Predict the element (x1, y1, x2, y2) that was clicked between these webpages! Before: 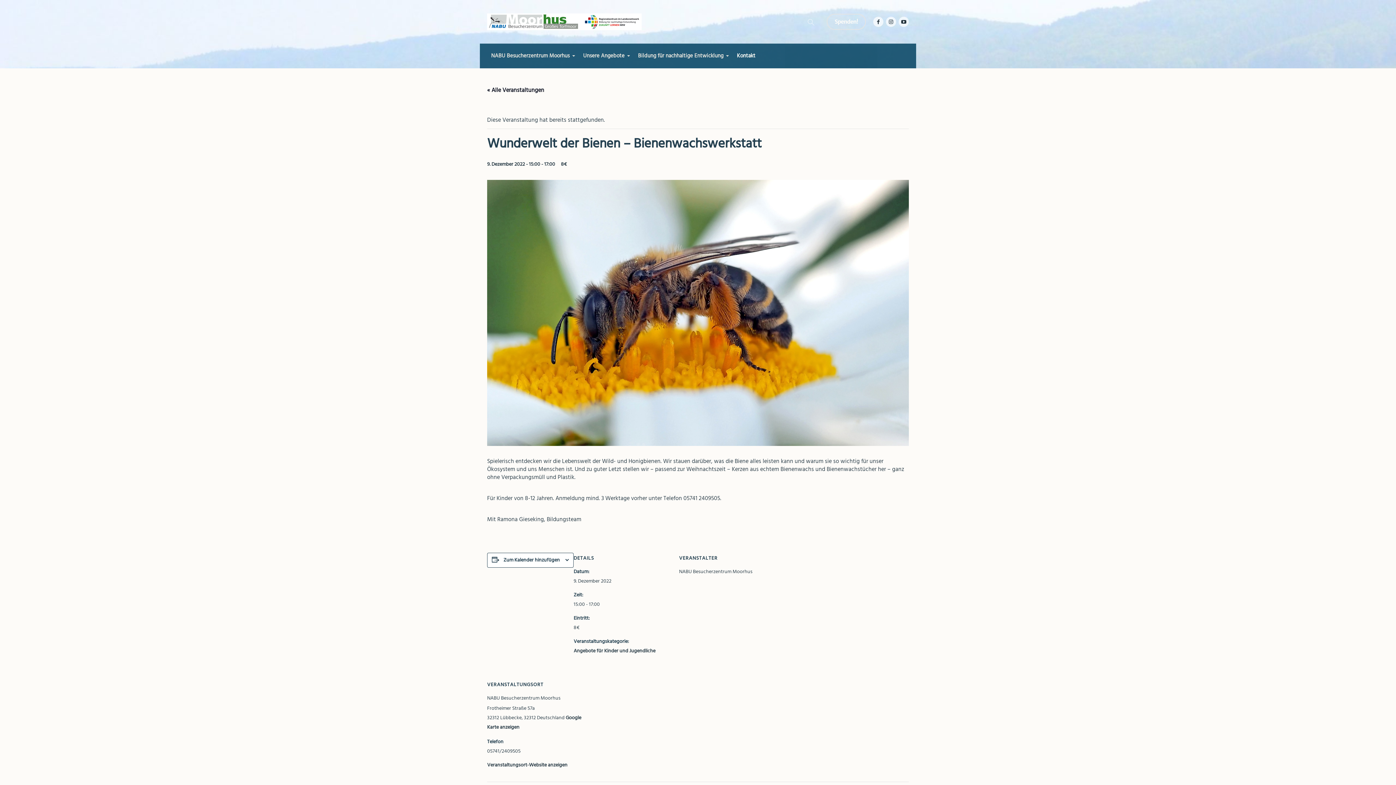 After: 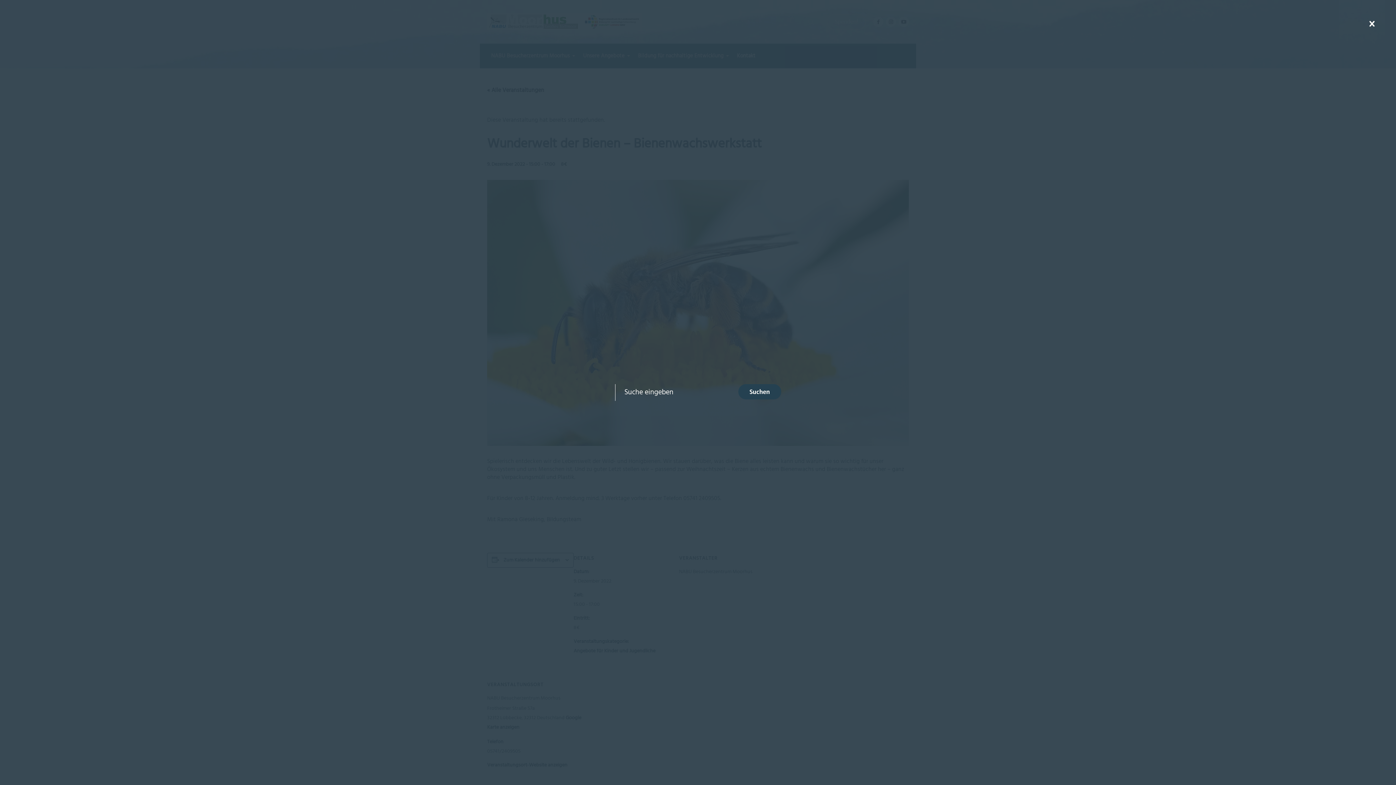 Action: bbox: (806, 17, 816, 26)